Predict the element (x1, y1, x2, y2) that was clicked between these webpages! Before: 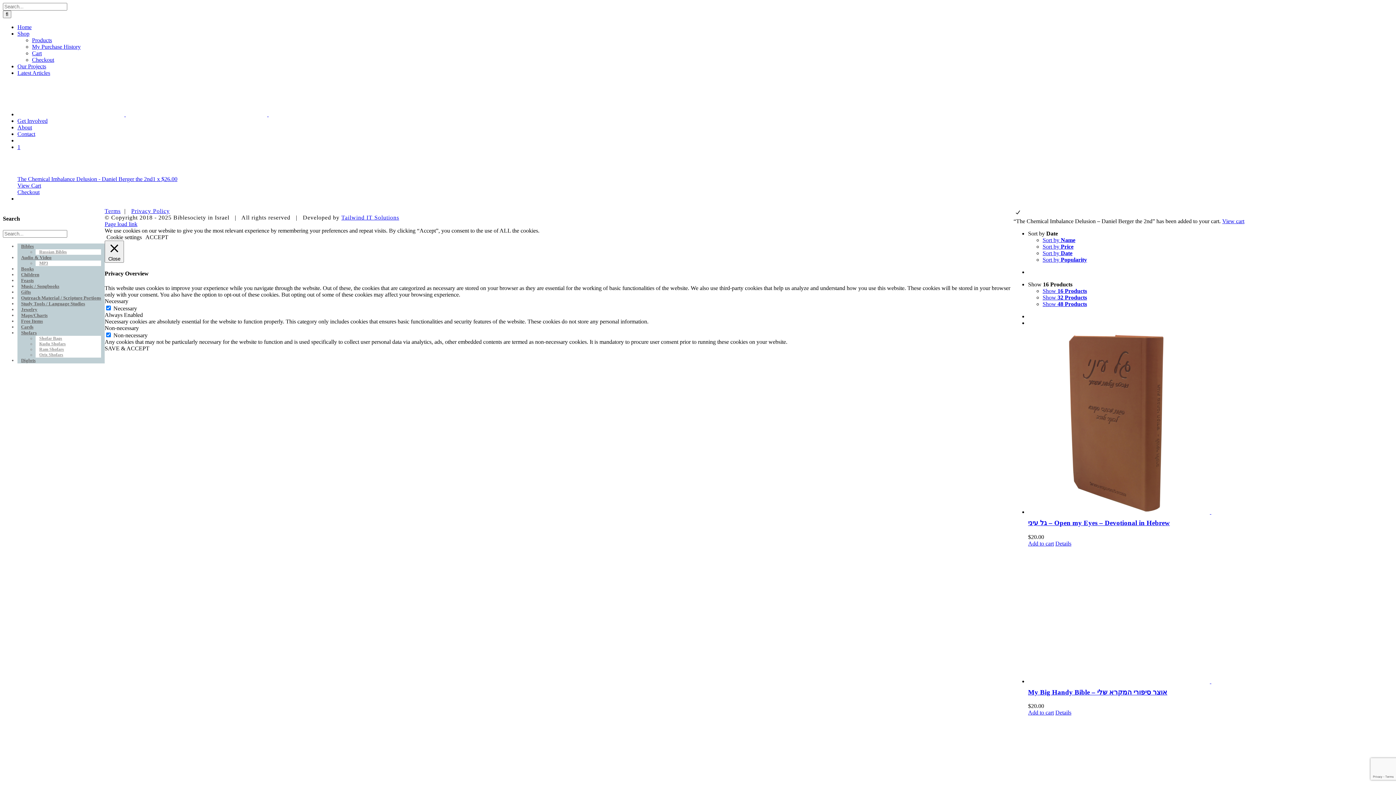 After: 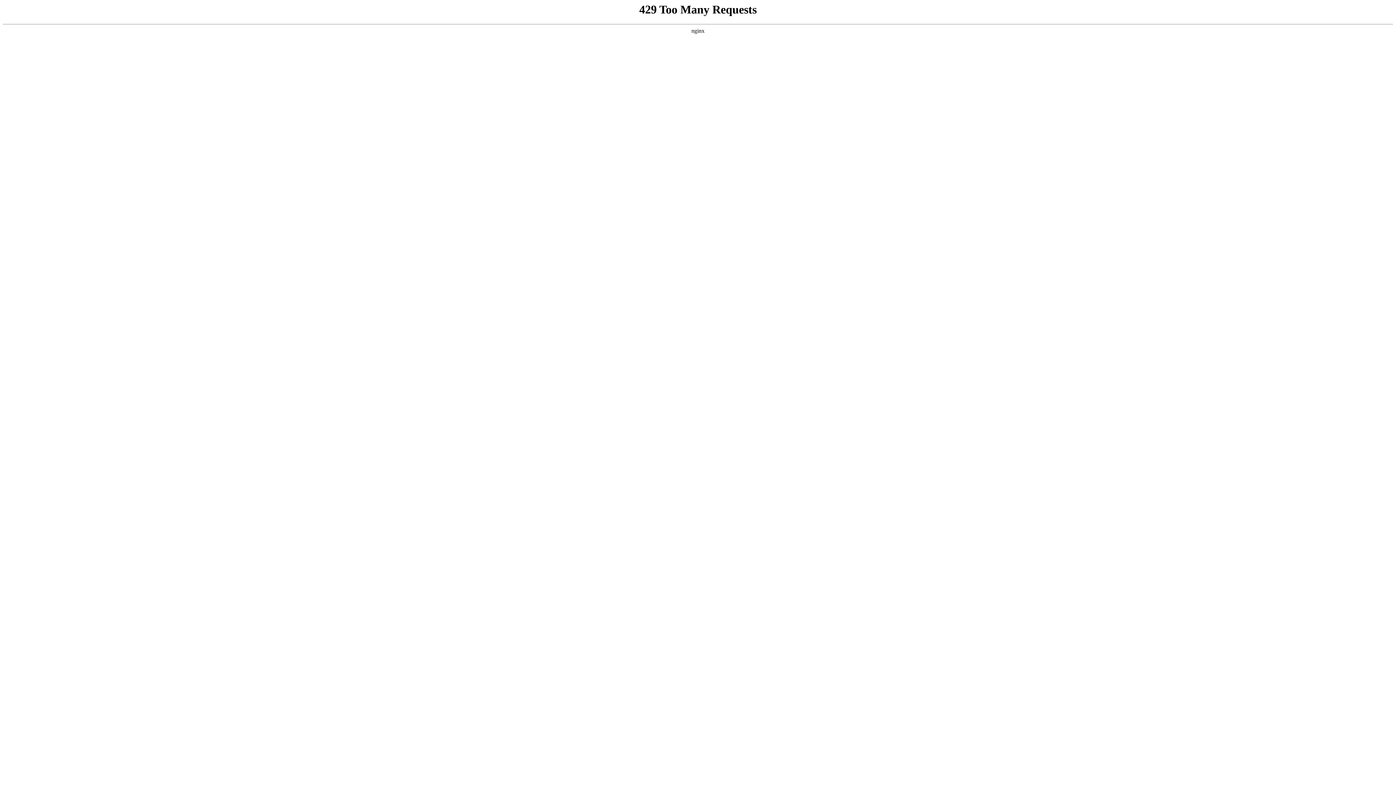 Action: label: Terms bbox: (104, 208, 120, 214)